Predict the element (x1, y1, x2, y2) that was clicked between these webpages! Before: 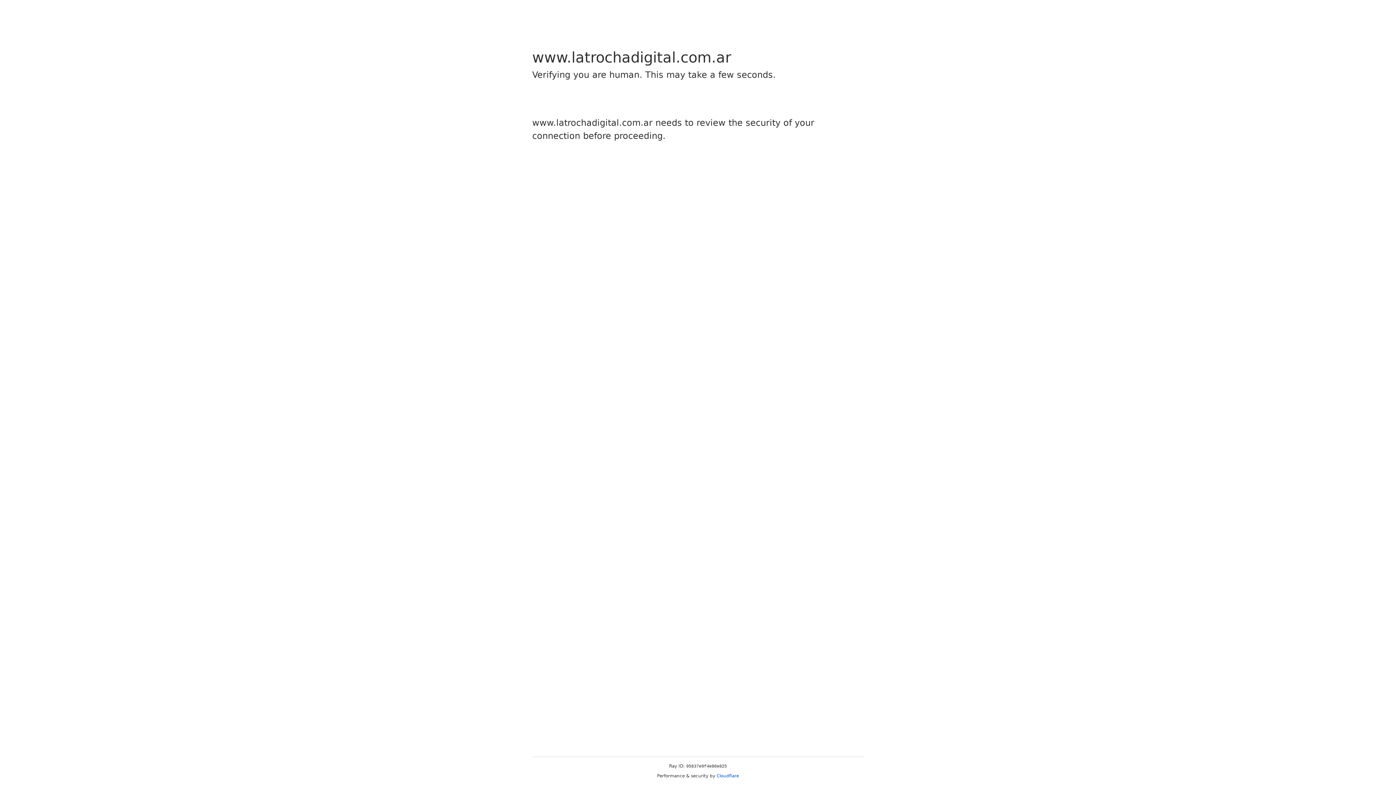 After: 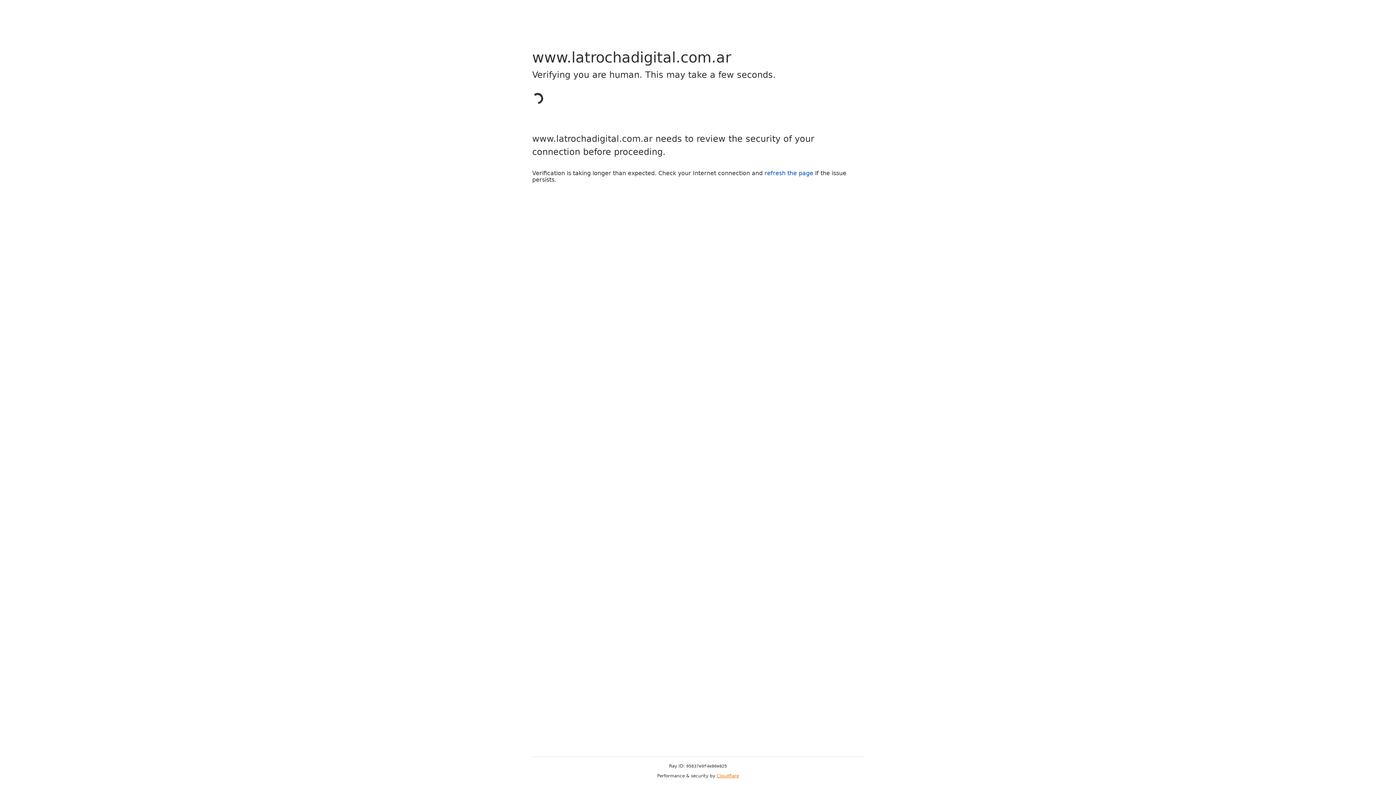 Action: label: Cloudflare bbox: (716, 773, 739, 778)